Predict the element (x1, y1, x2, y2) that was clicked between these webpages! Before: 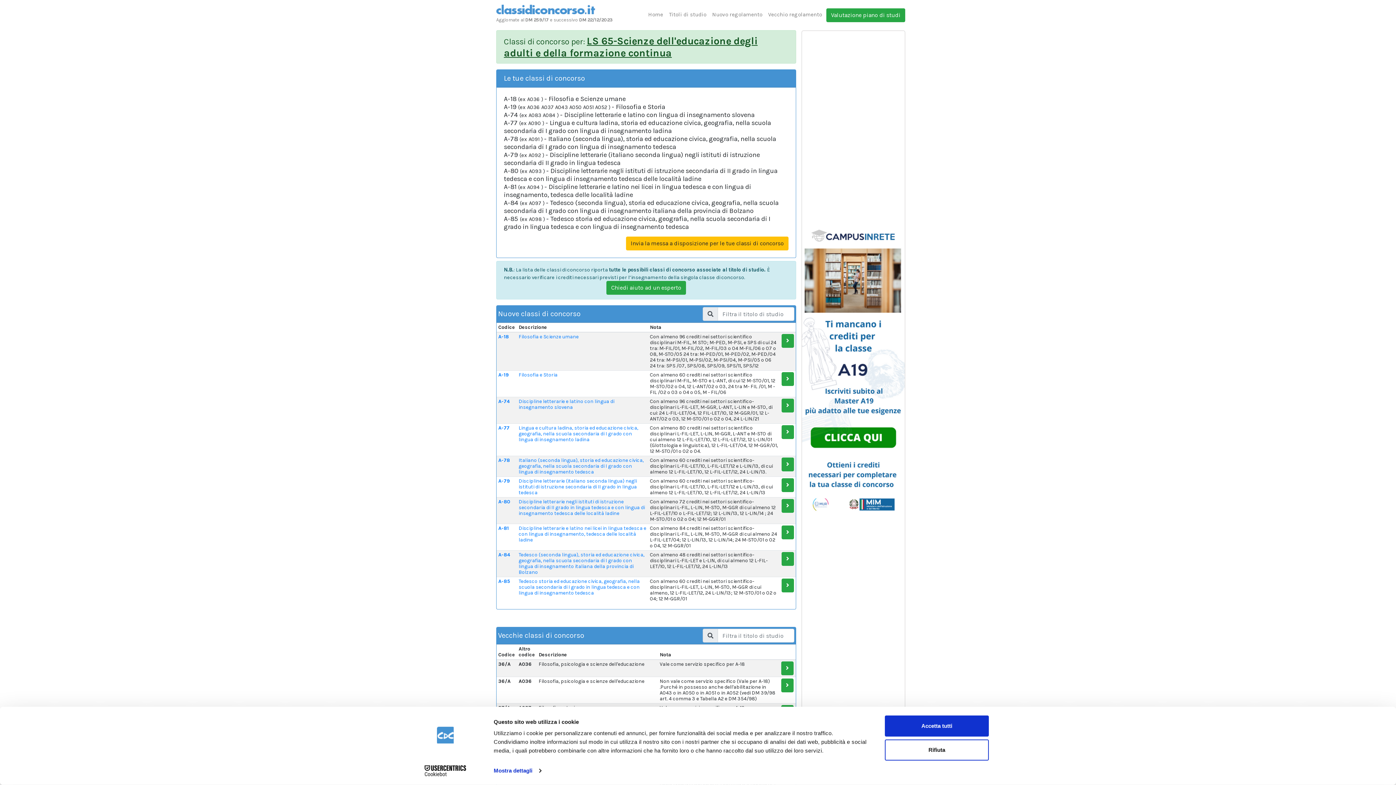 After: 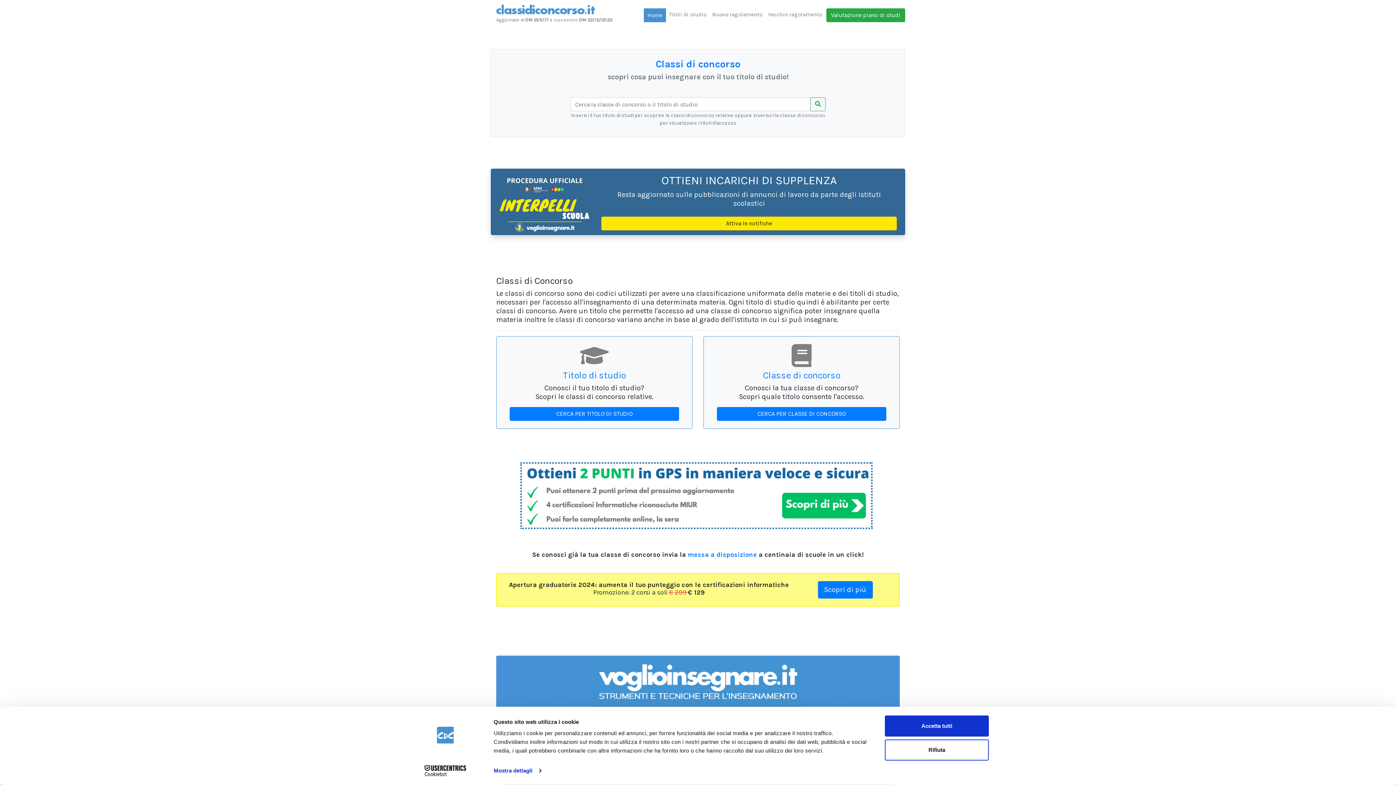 Action: label: Aggiornate al DM 259/17 e successivo DM 22/12/2023 bbox: (490, 2, 618, 27)